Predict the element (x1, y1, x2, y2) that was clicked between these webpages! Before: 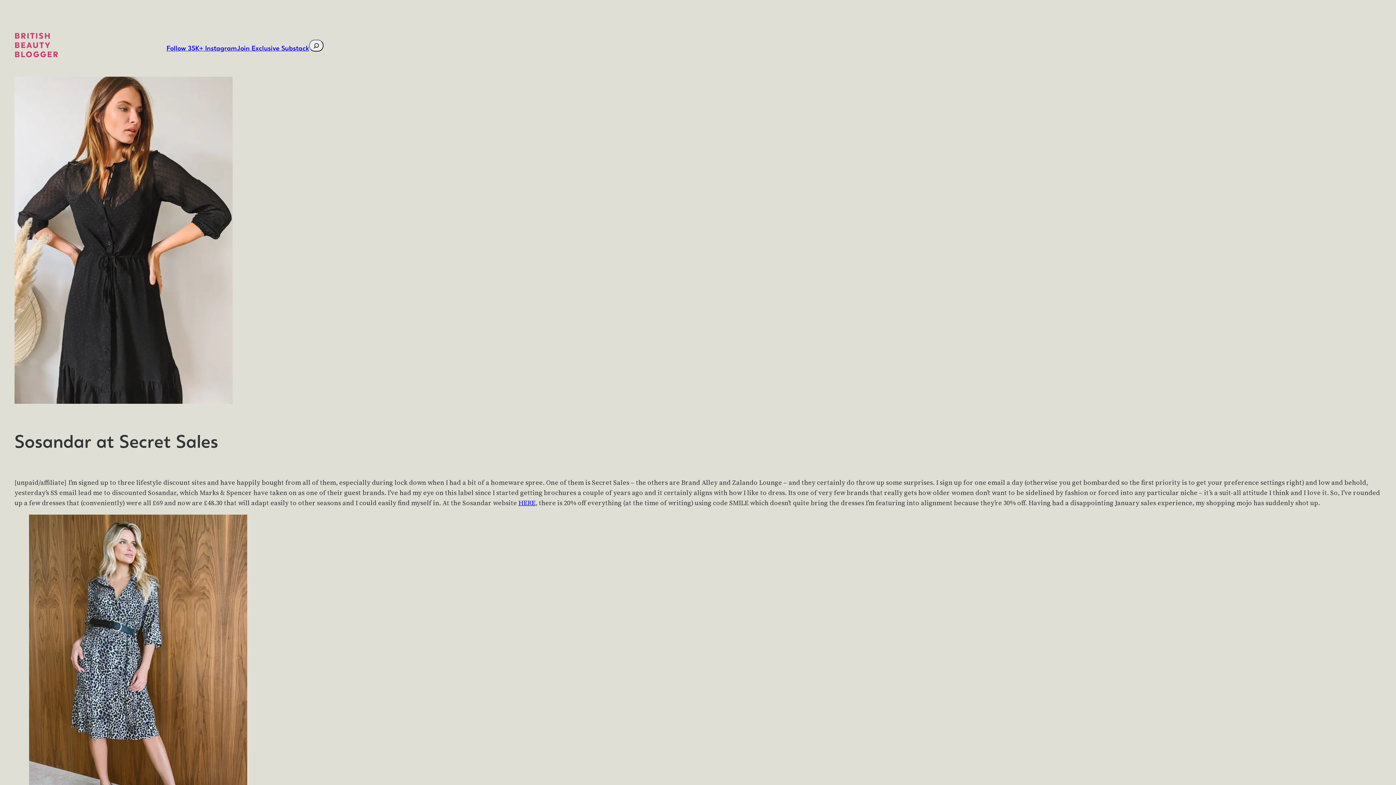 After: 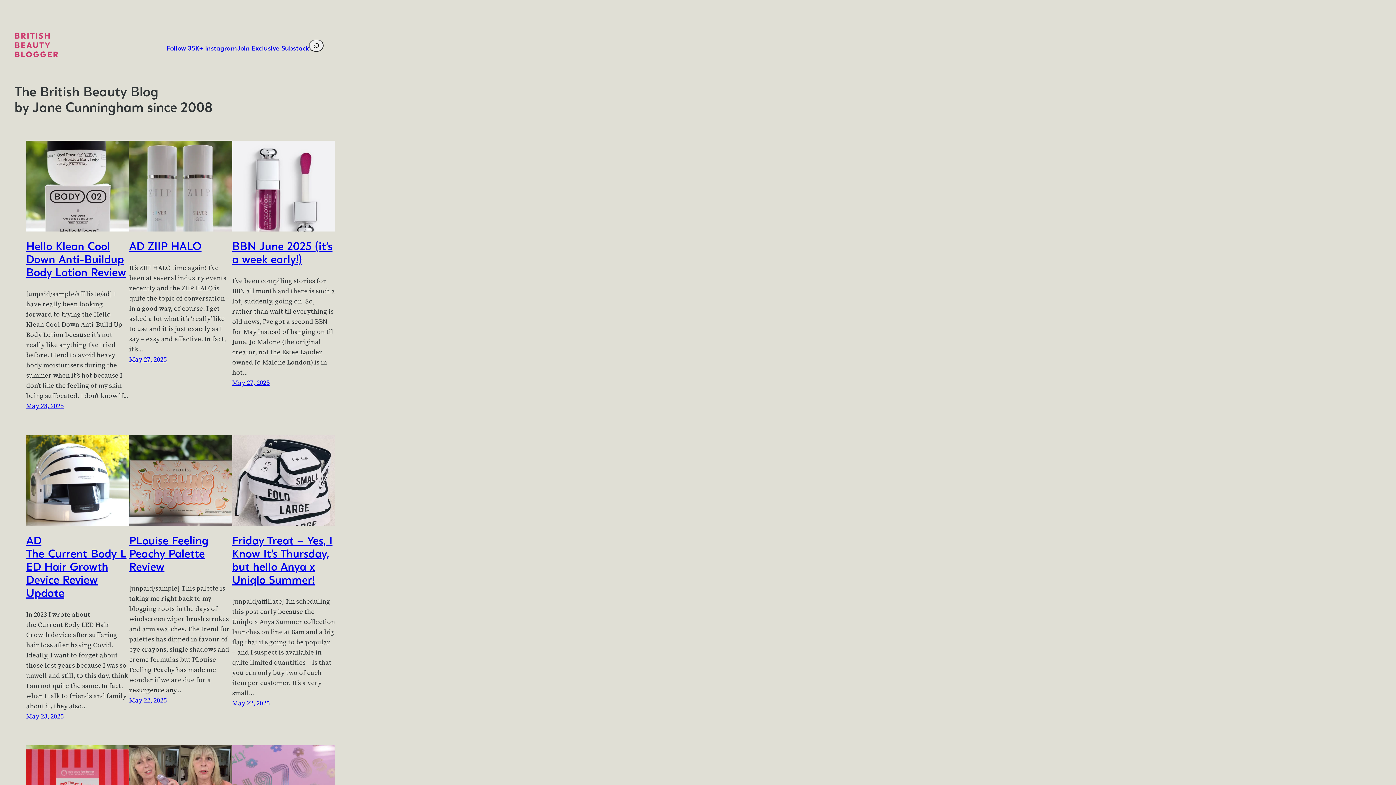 Action: bbox: (14, 32, 58, 59)